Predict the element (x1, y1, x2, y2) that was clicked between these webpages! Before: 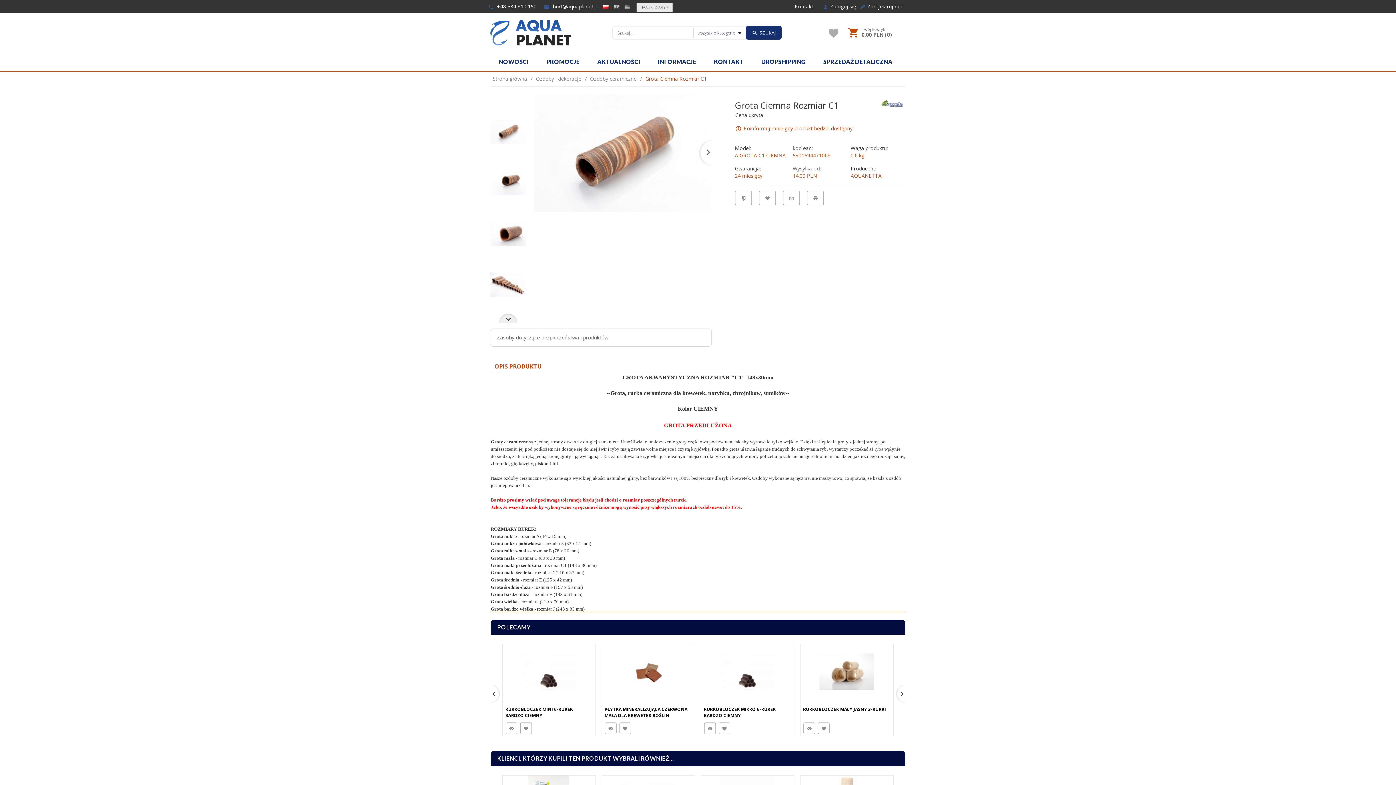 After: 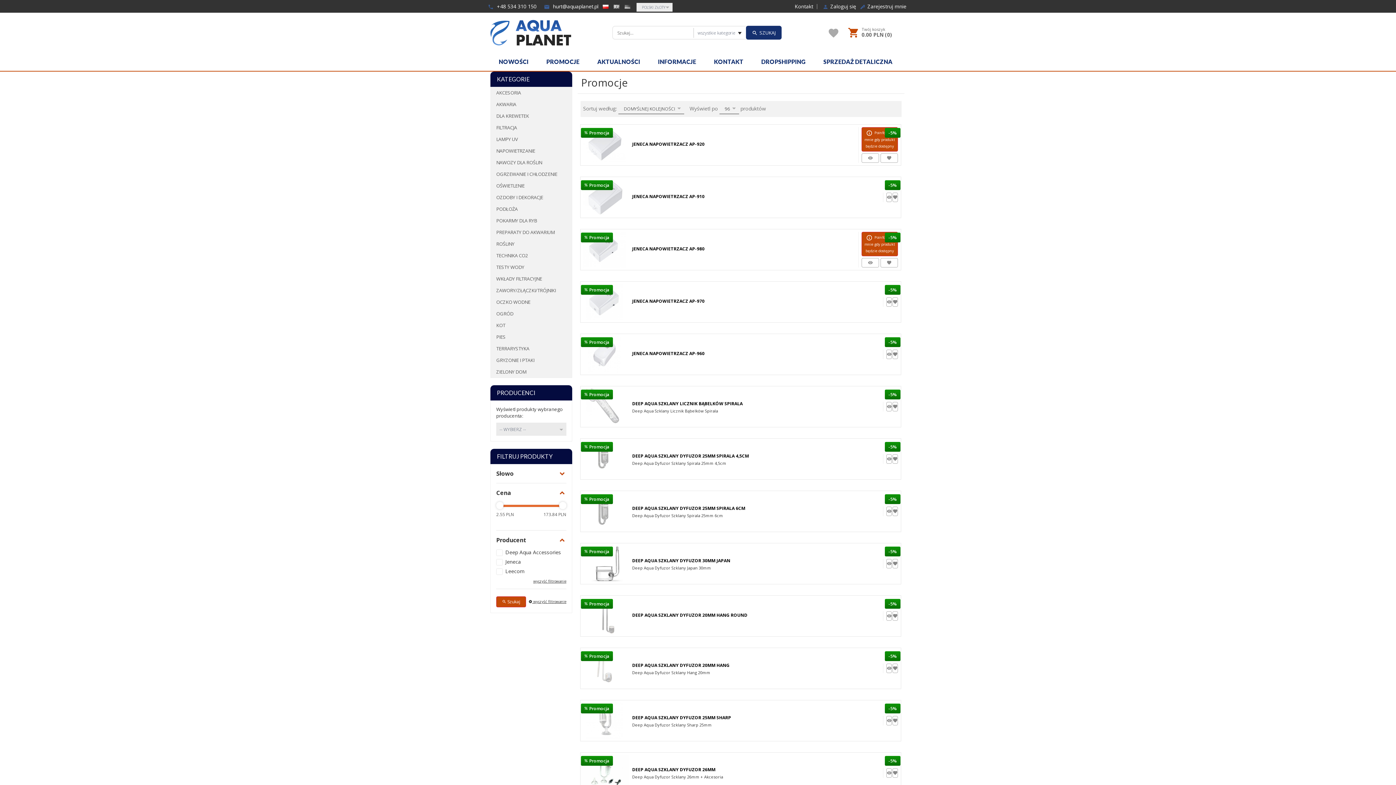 Action: bbox: (538, 52, 588, 70) label: PROMOCJE